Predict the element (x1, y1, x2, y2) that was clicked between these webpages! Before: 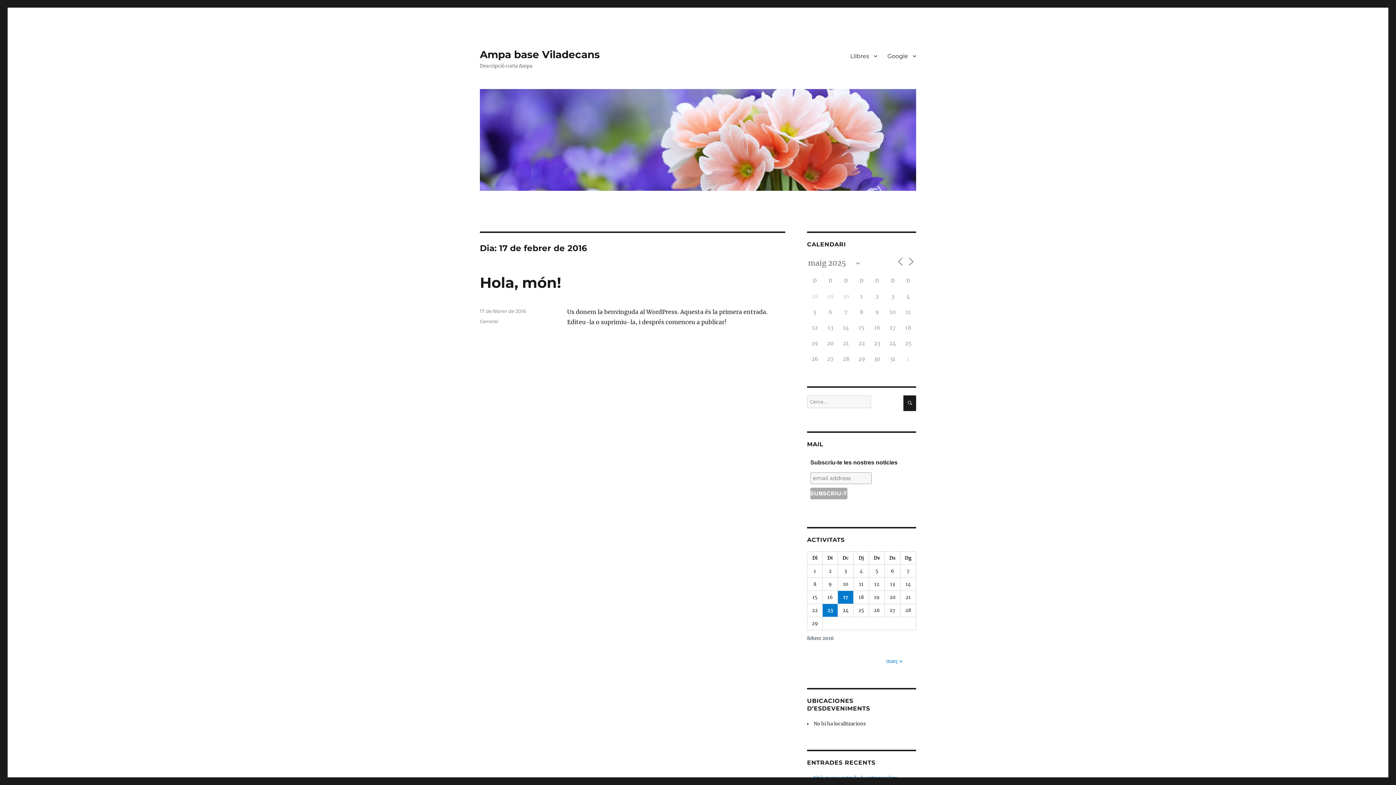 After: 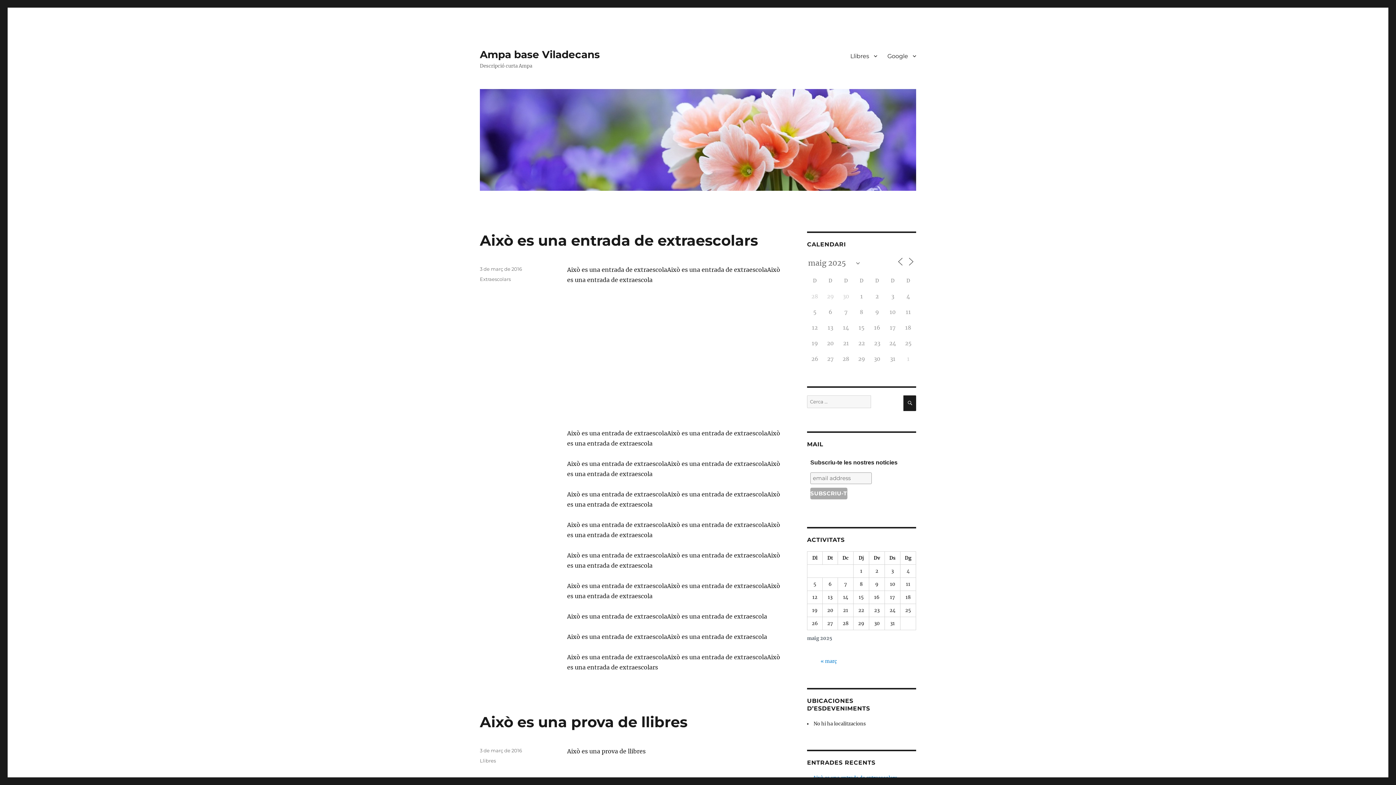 Action: bbox: (480, 89, 916, 190)